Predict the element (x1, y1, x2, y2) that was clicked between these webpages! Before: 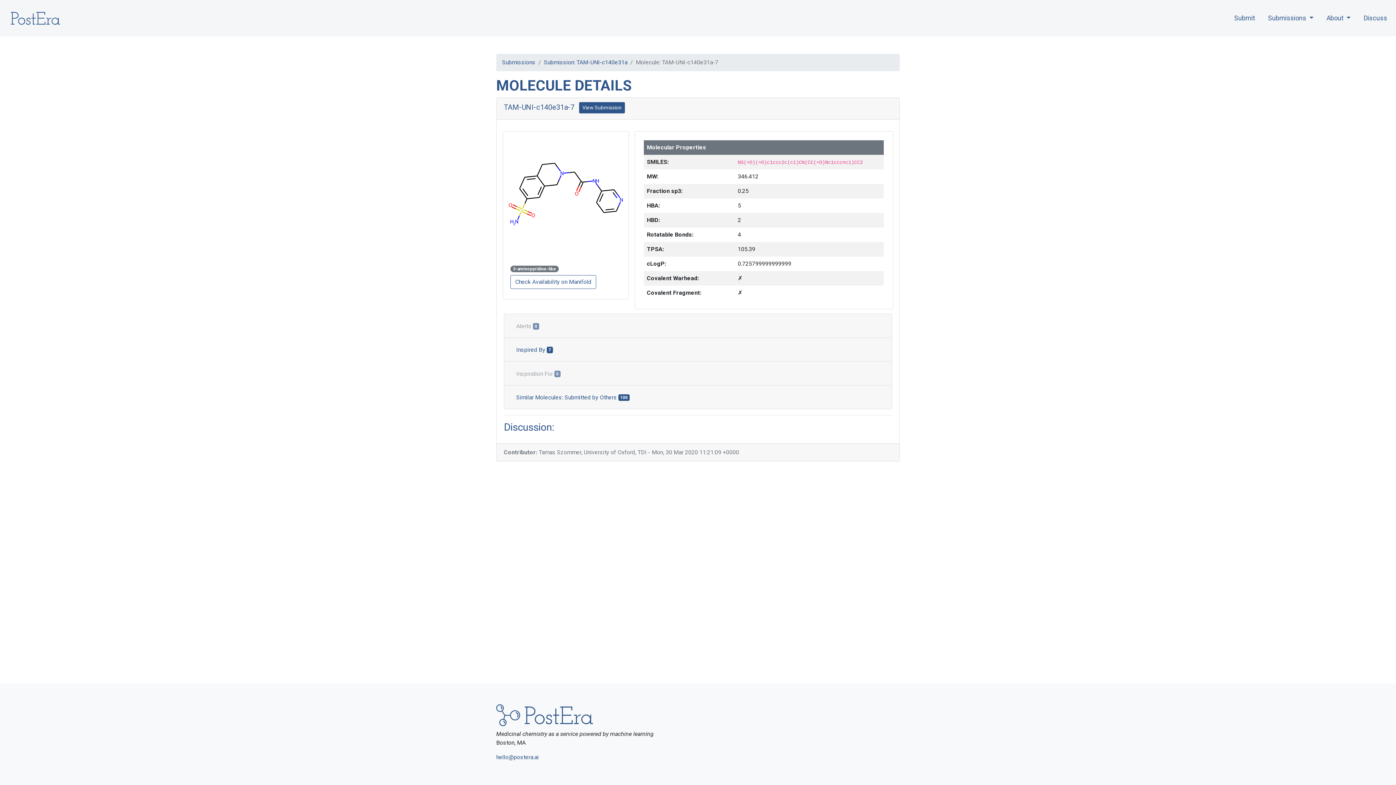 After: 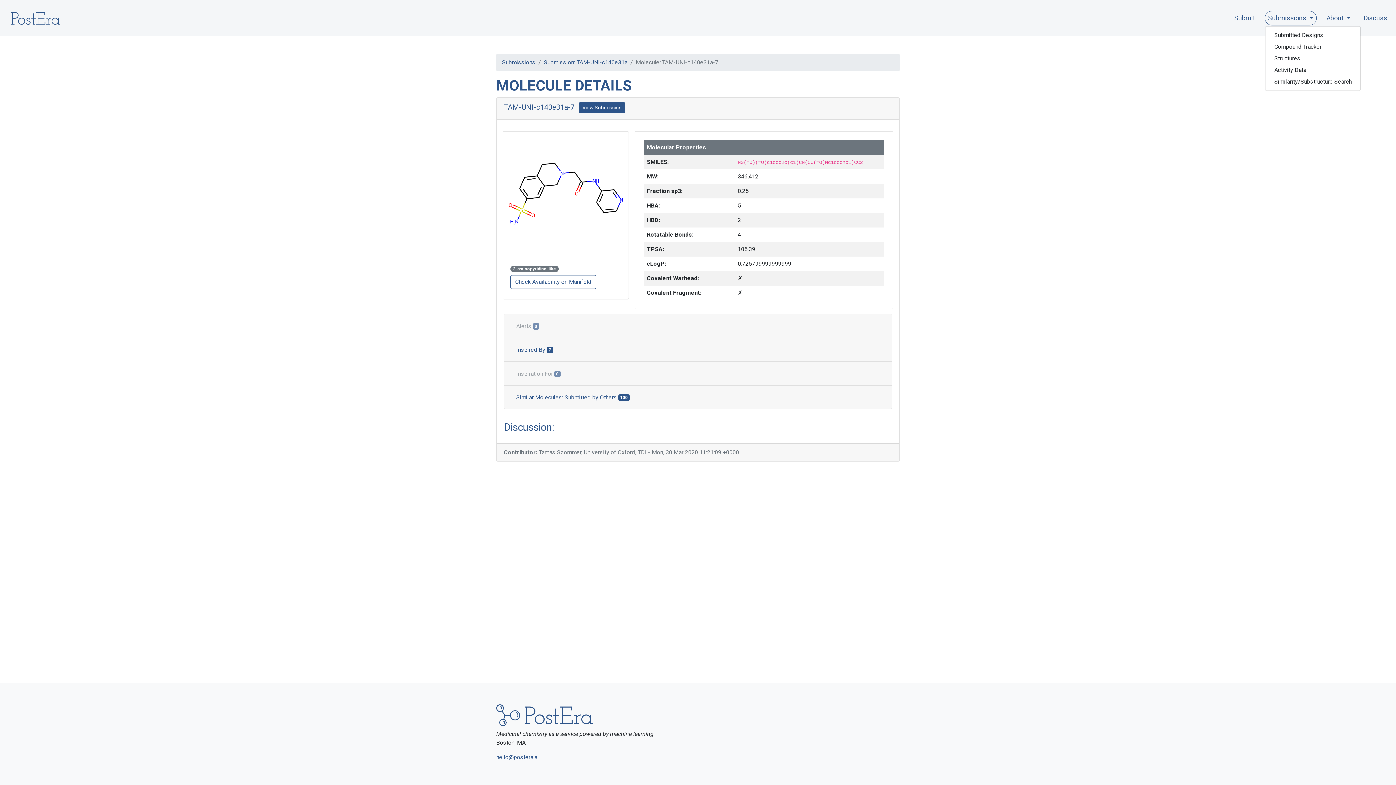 Action: label: Submissions  bbox: (1265, 10, 1316, 25)